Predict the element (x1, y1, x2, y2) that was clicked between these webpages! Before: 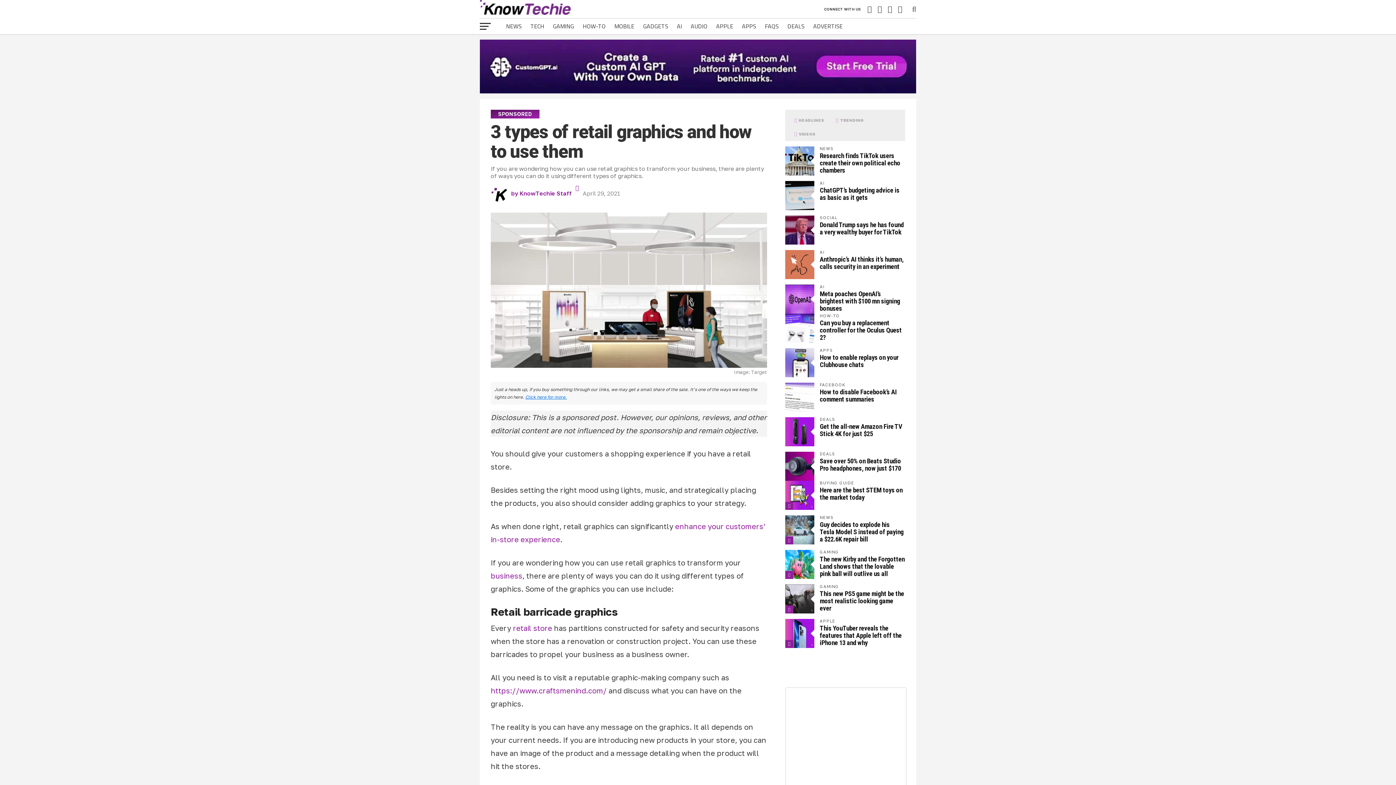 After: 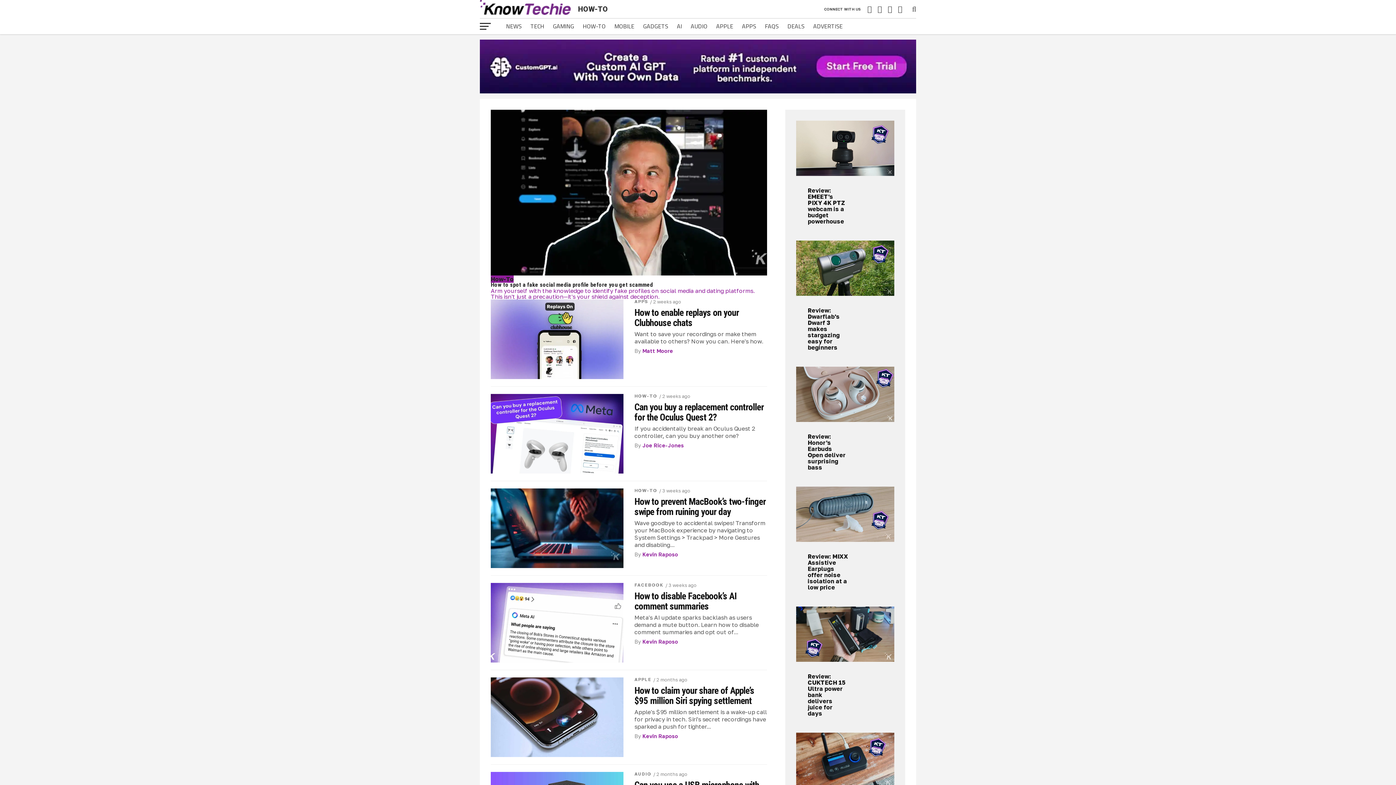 Action: label: HOW-TO bbox: (578, 18, 610, 34)